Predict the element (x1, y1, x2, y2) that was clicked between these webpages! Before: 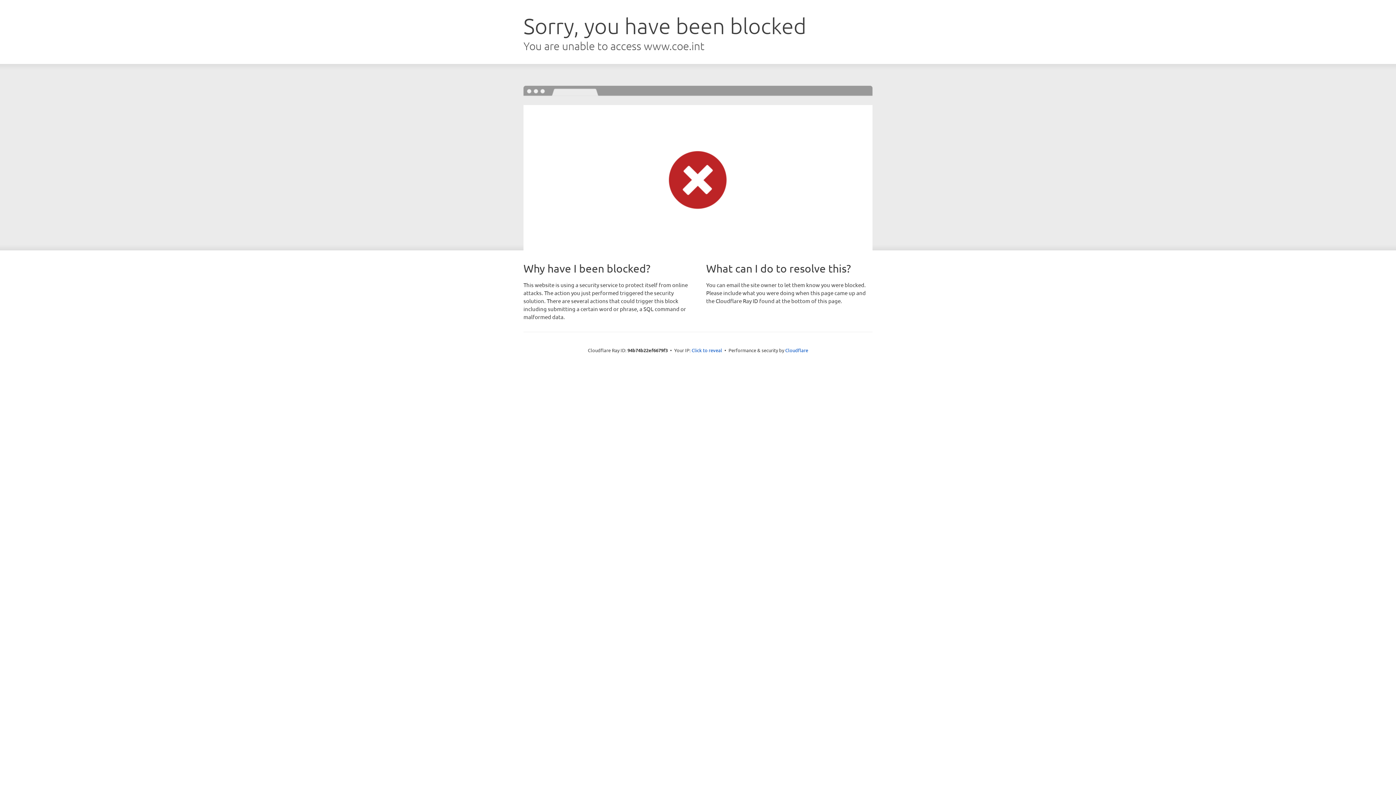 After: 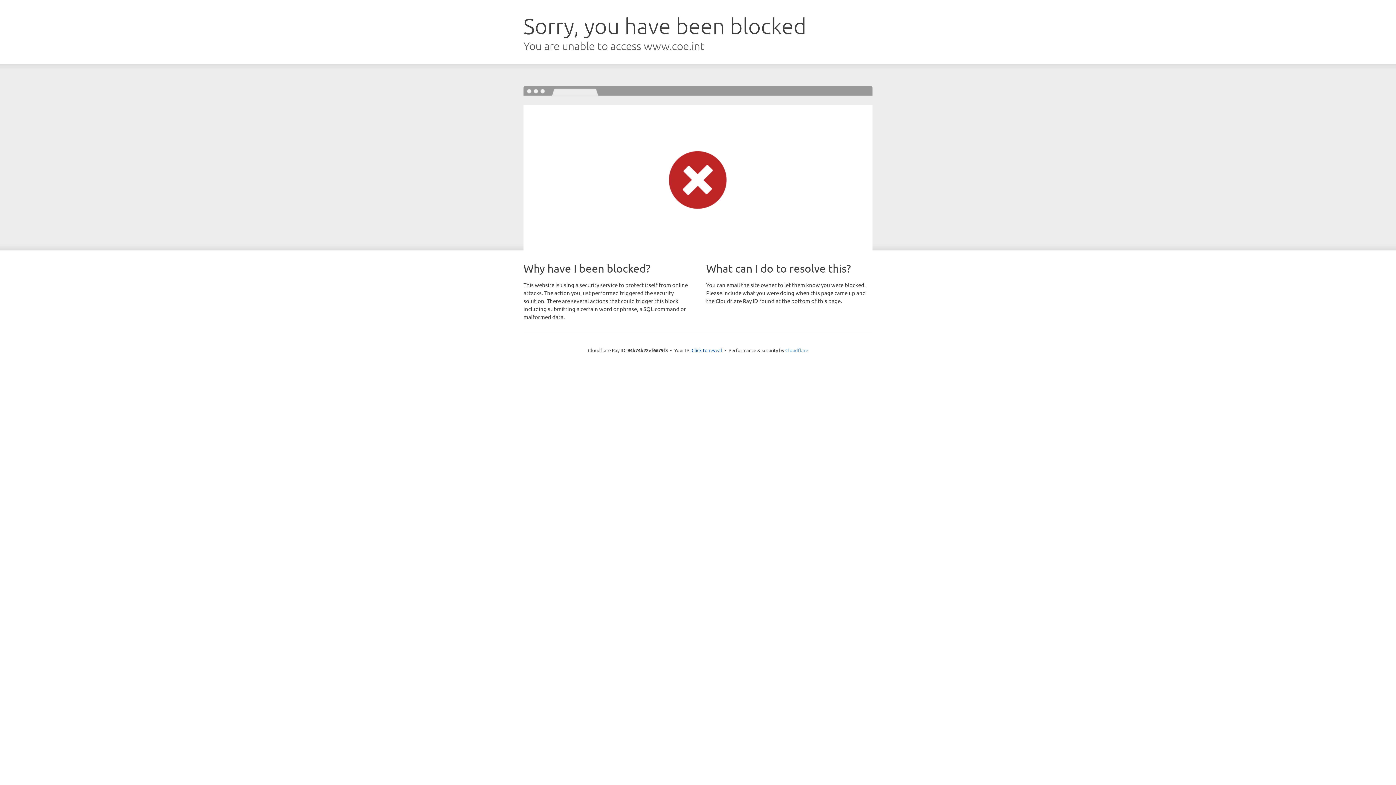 Action: bbox: (785, 347, 808, 353) label: Cloudflare